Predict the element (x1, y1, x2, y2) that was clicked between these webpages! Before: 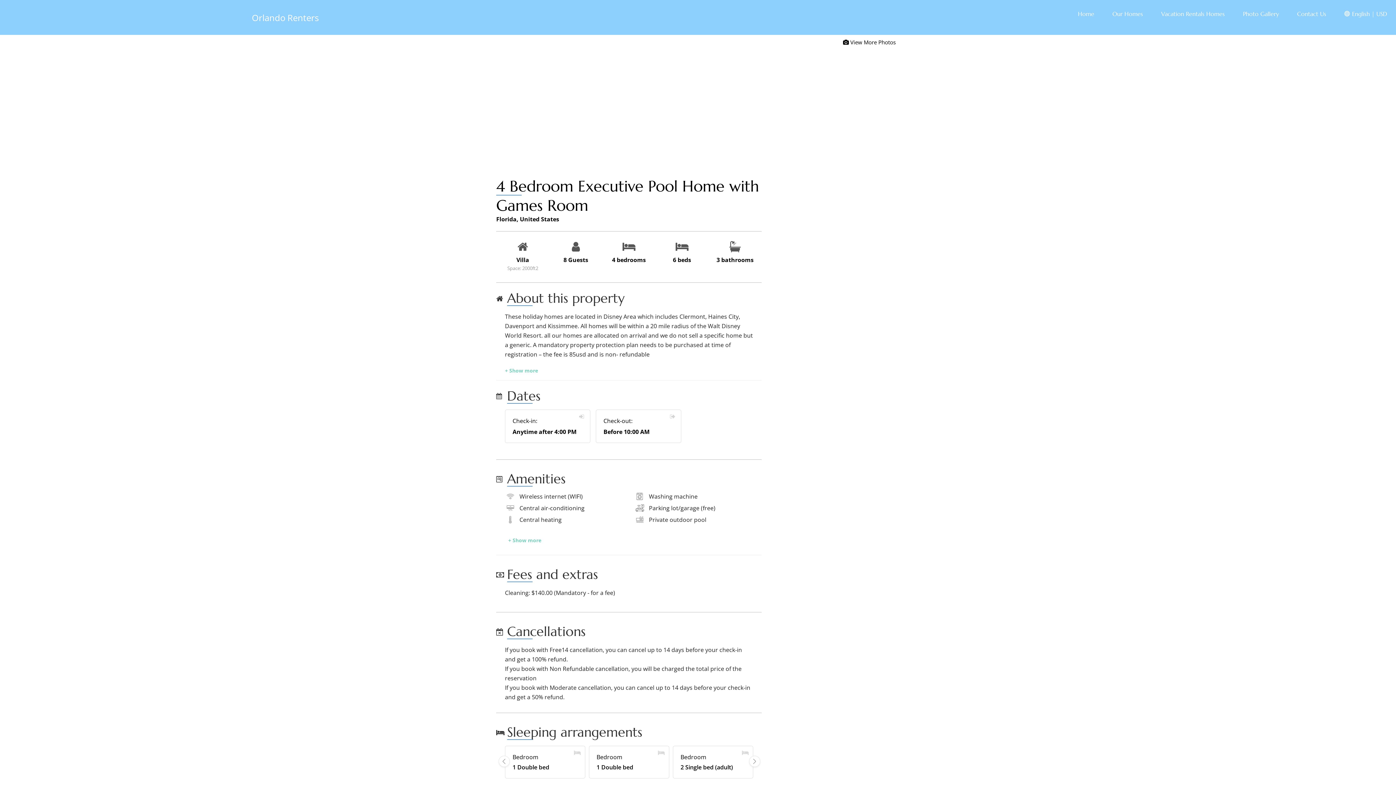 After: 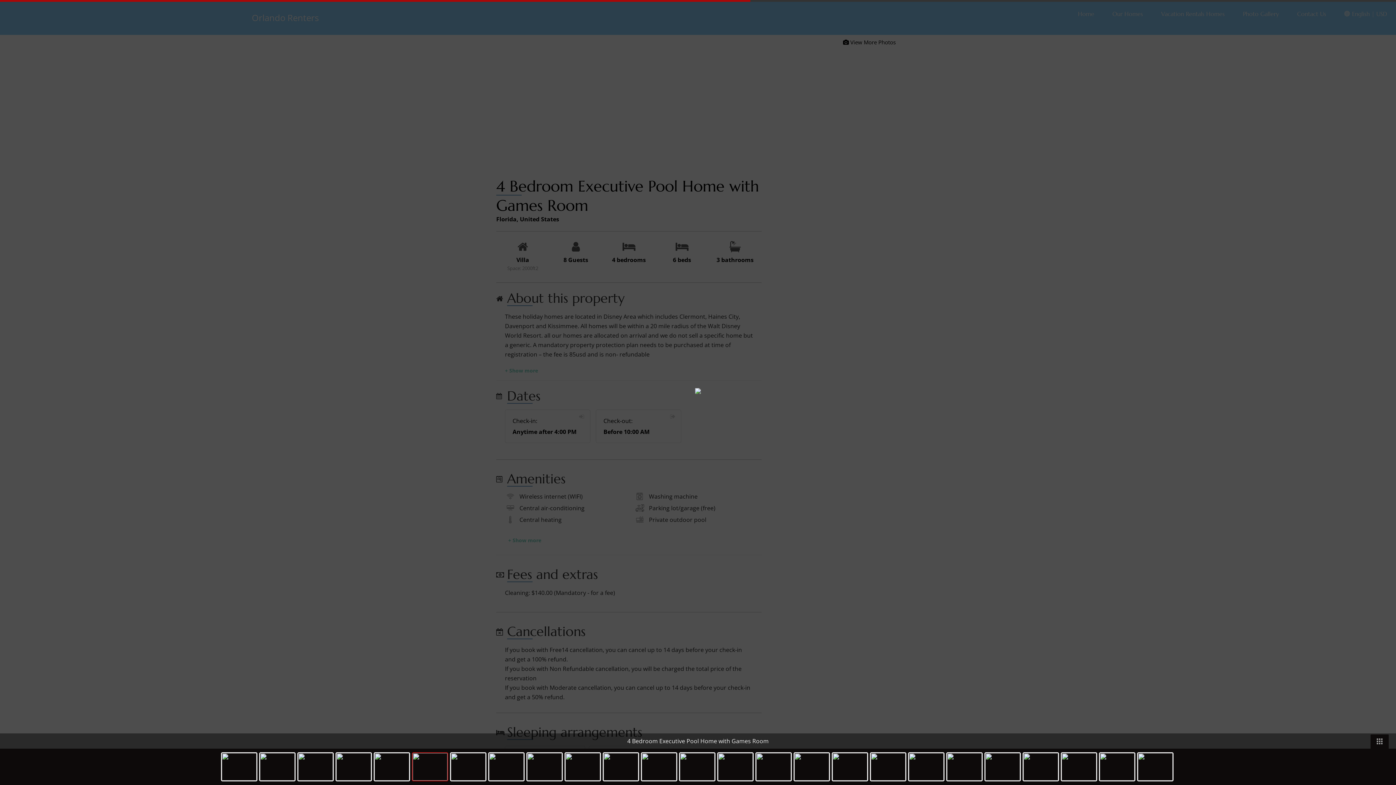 Action: bbox: (839, 34, 900, 49) label:  View More Photos